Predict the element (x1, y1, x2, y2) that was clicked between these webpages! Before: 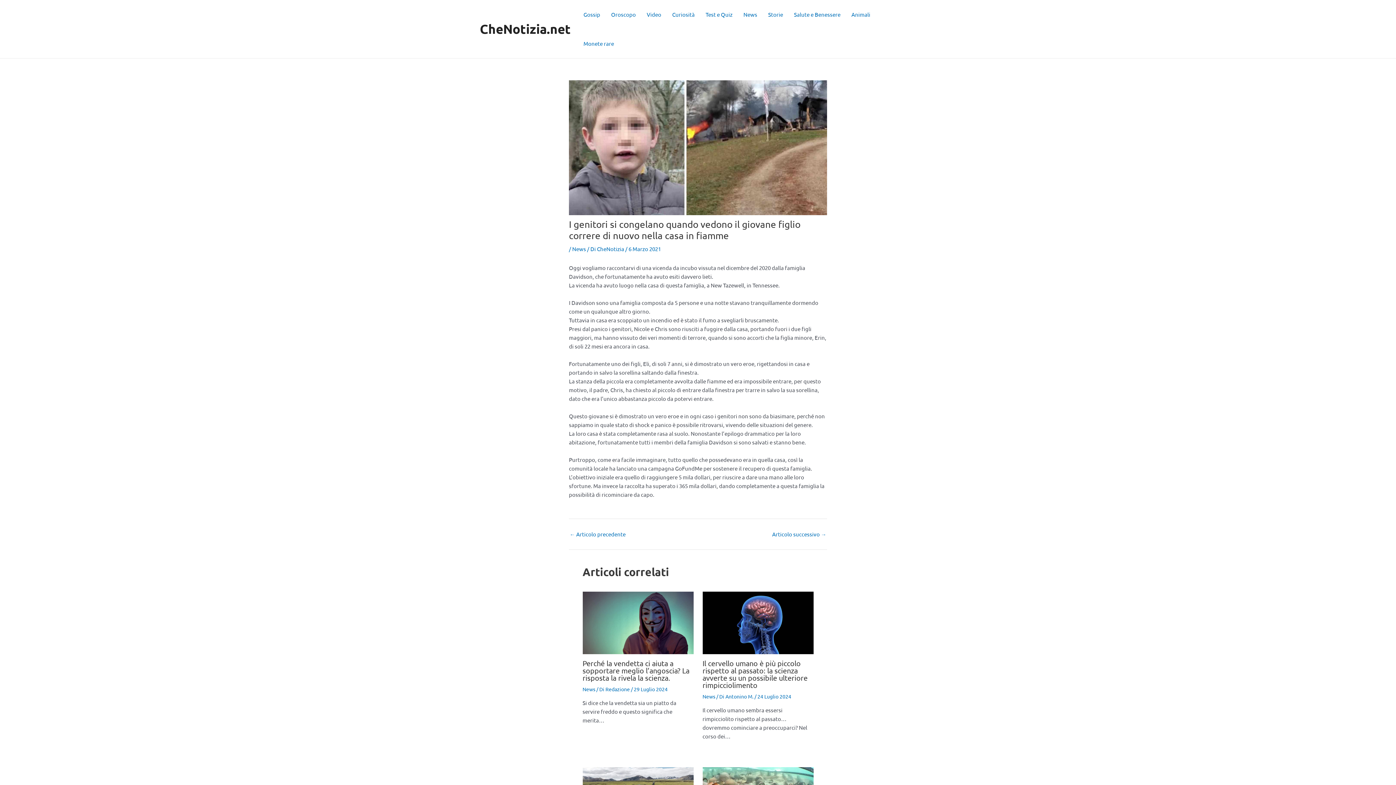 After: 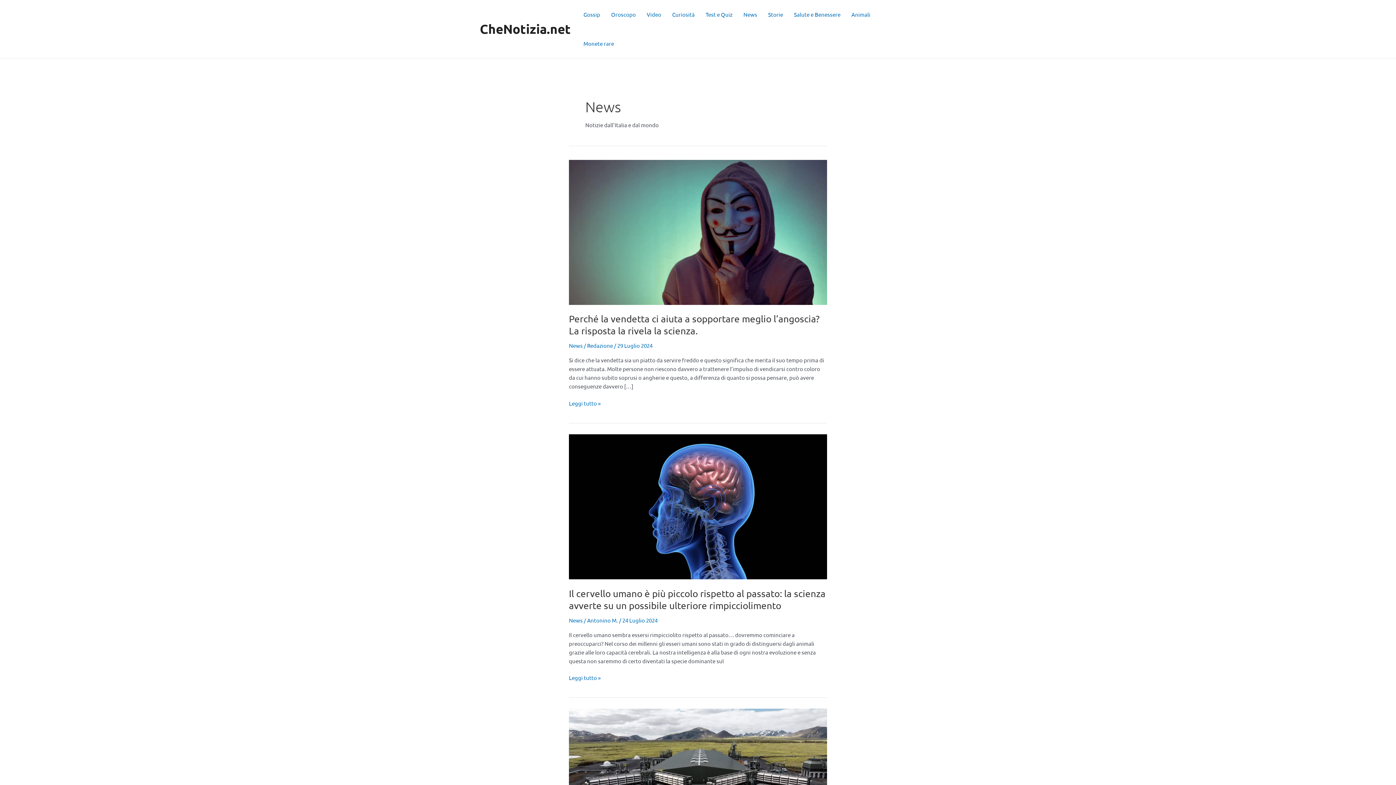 Action: label: News bbox: (572, 245, 586, 252)